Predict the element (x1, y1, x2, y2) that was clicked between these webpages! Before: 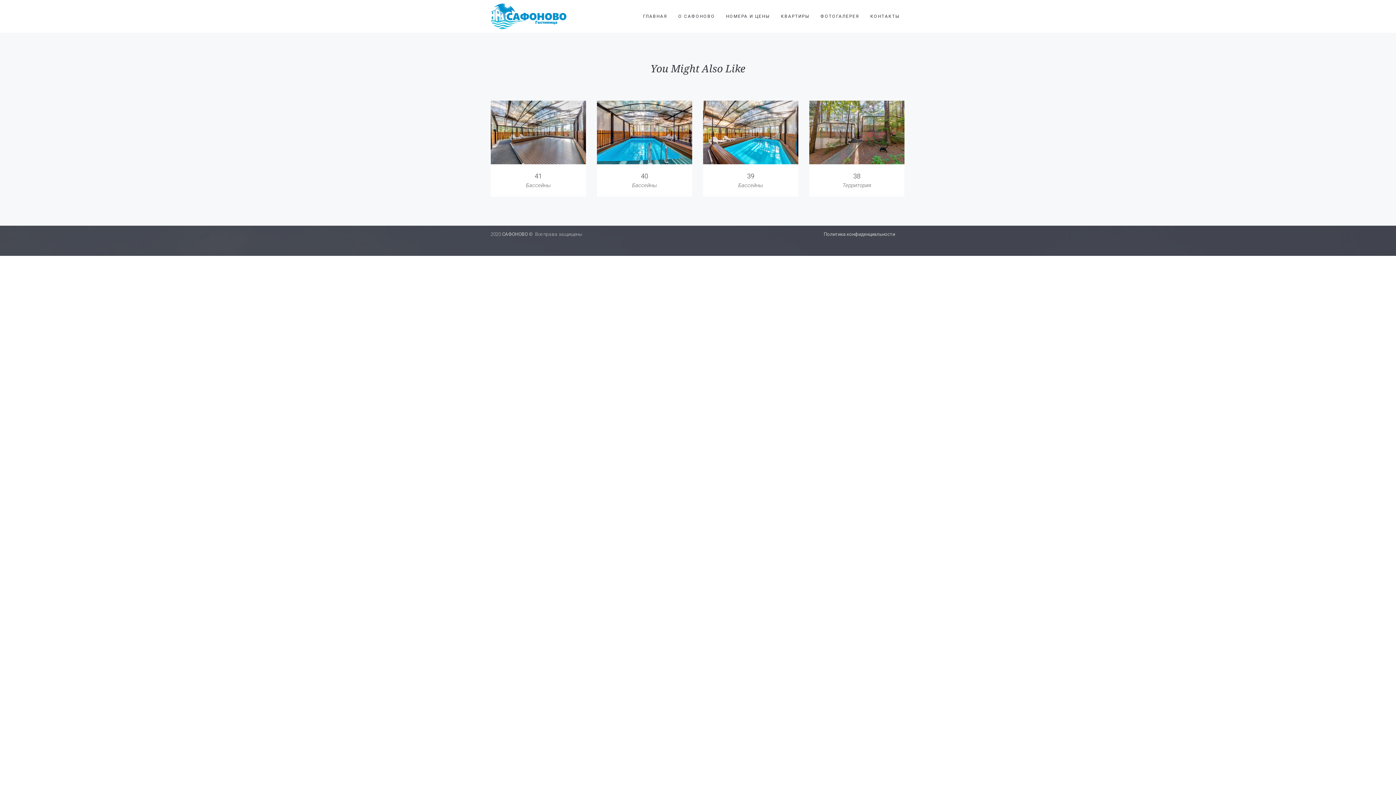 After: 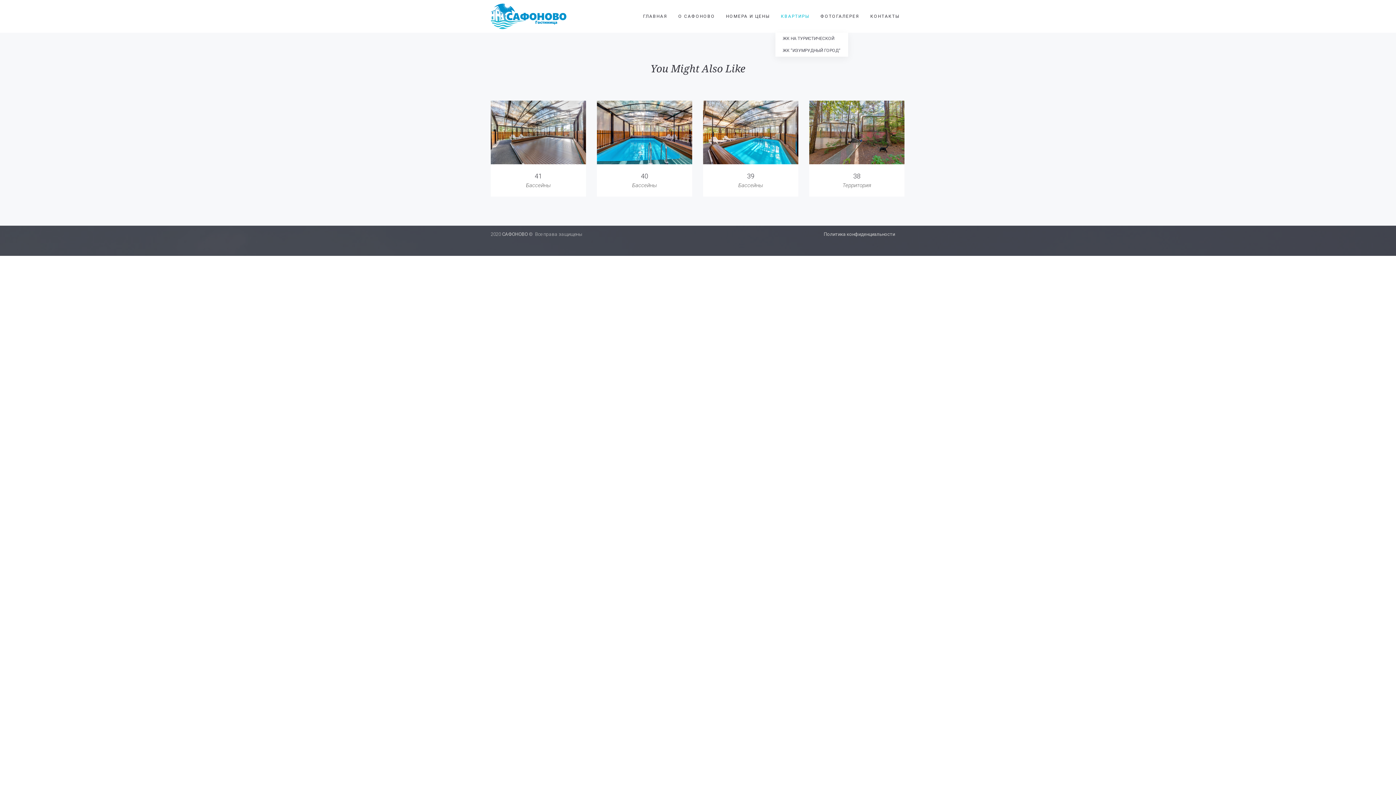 Action: label: КВАРТИРЫ bbox: (775, 0, 815, 32)